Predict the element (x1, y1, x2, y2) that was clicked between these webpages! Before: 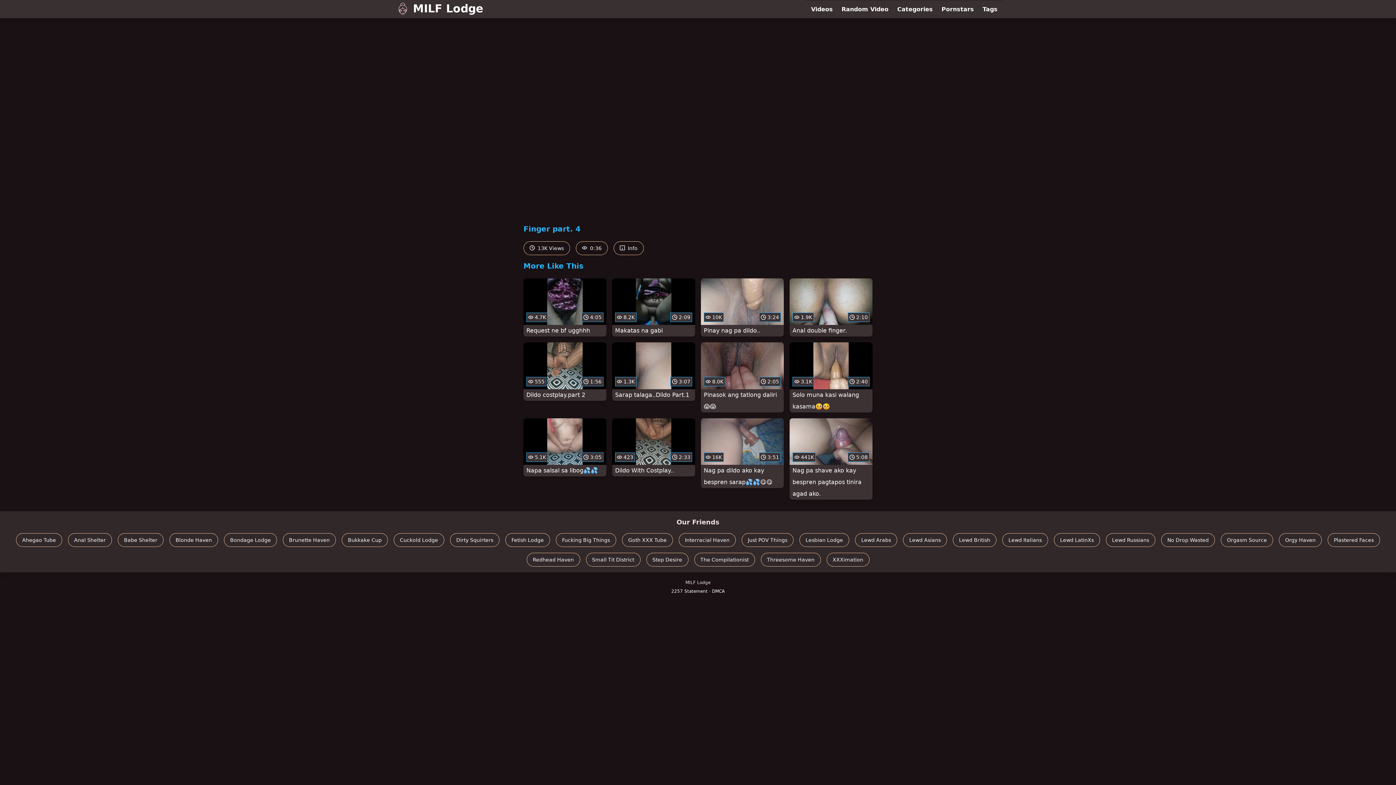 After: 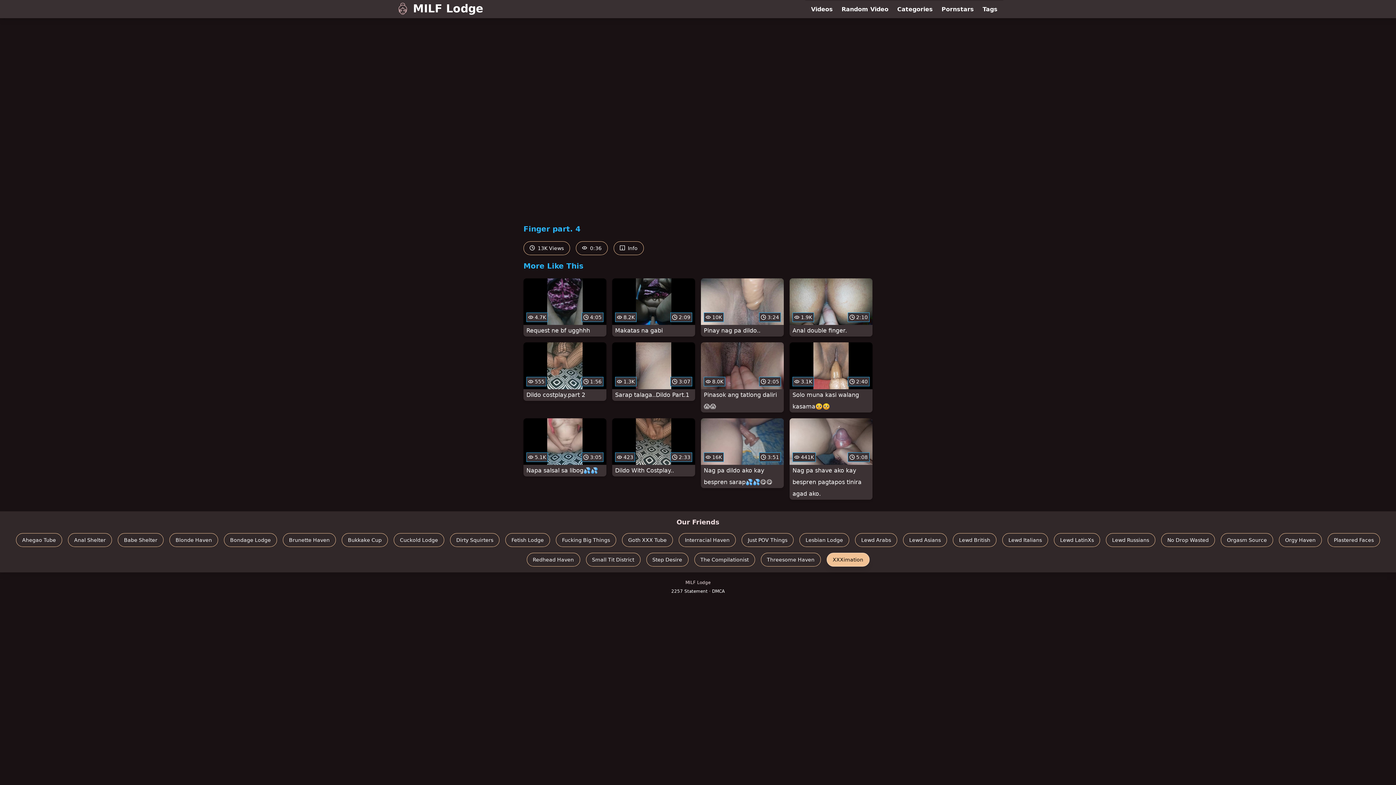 Action: bbox: (826, 553, 869, 566) label: XXXimation